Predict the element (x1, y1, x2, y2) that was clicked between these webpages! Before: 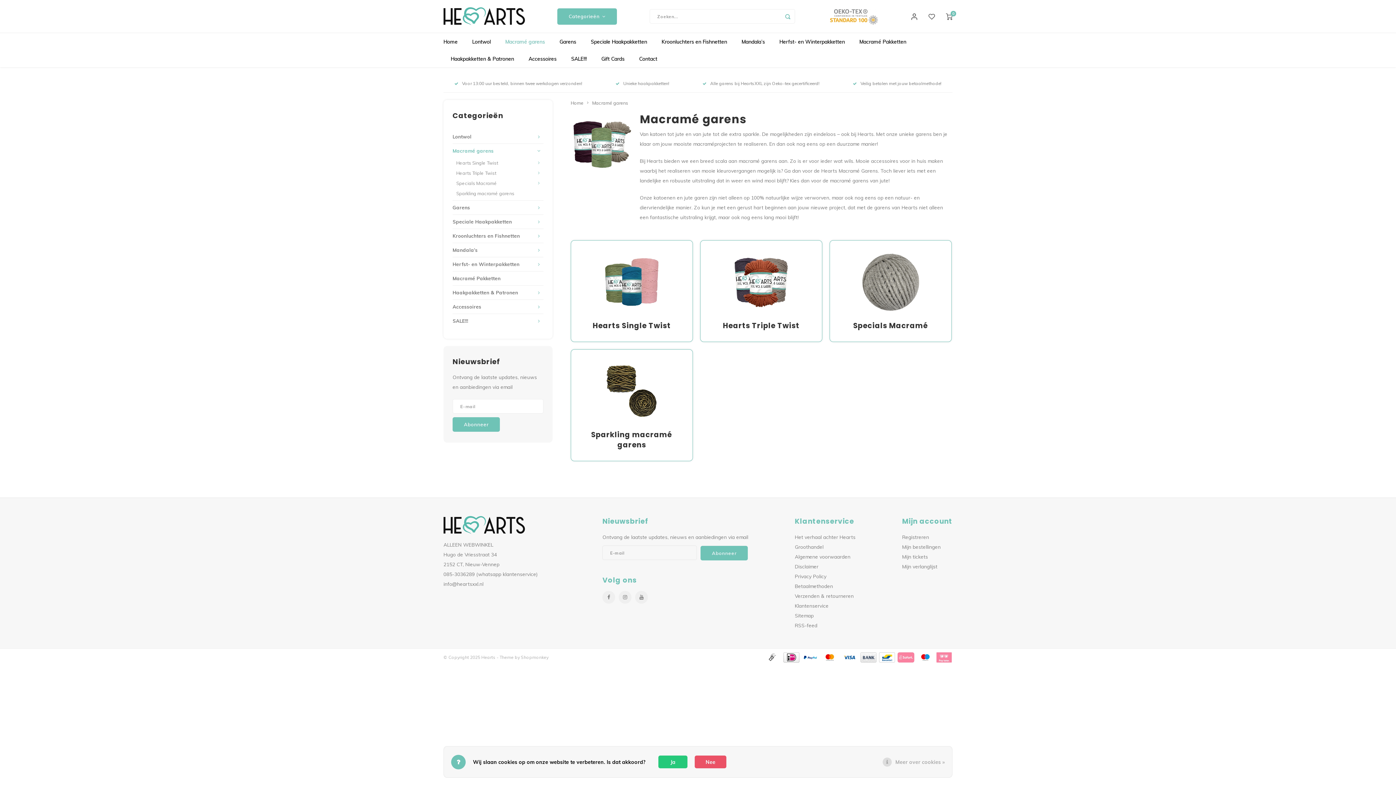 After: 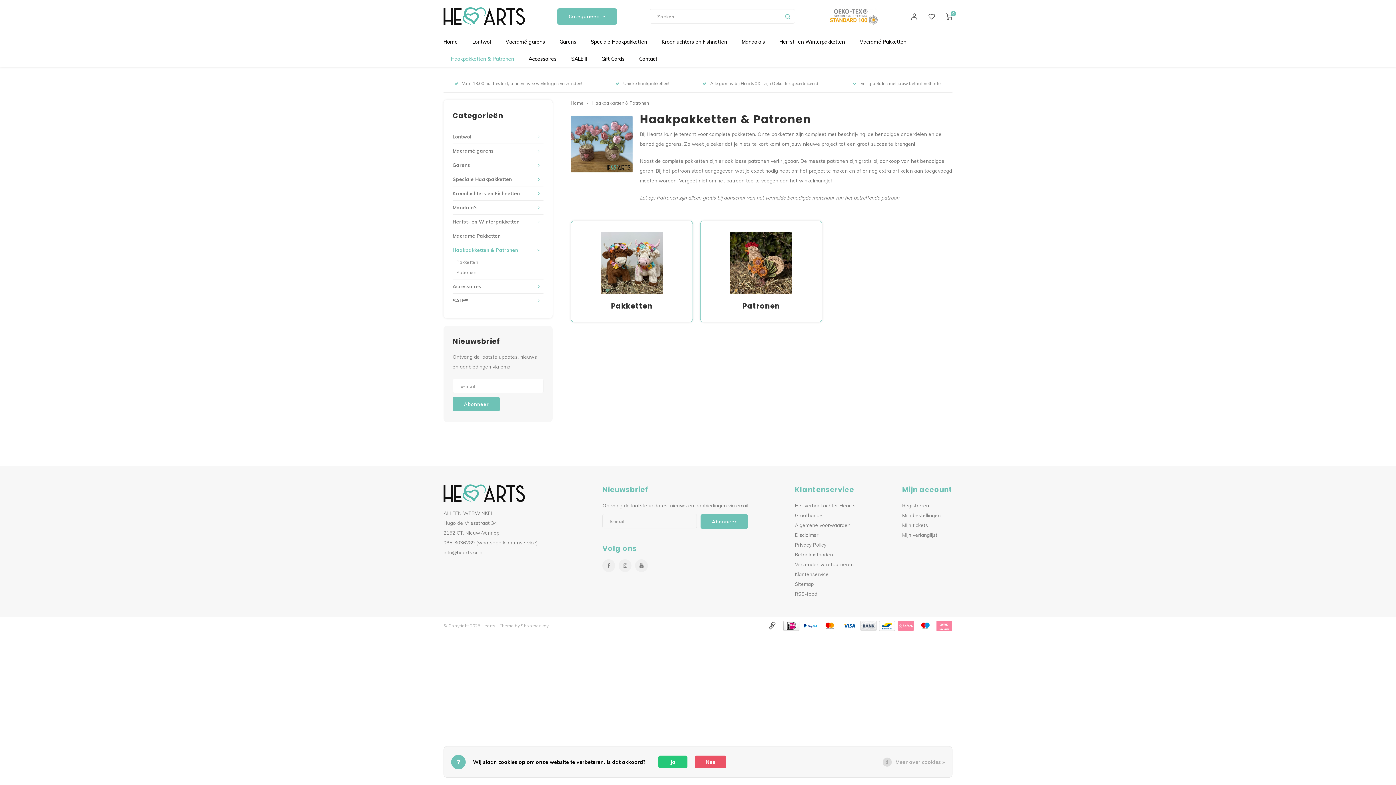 Action: bbox: (443, 50, 521, 67) label: Haakpakketten & Patronen